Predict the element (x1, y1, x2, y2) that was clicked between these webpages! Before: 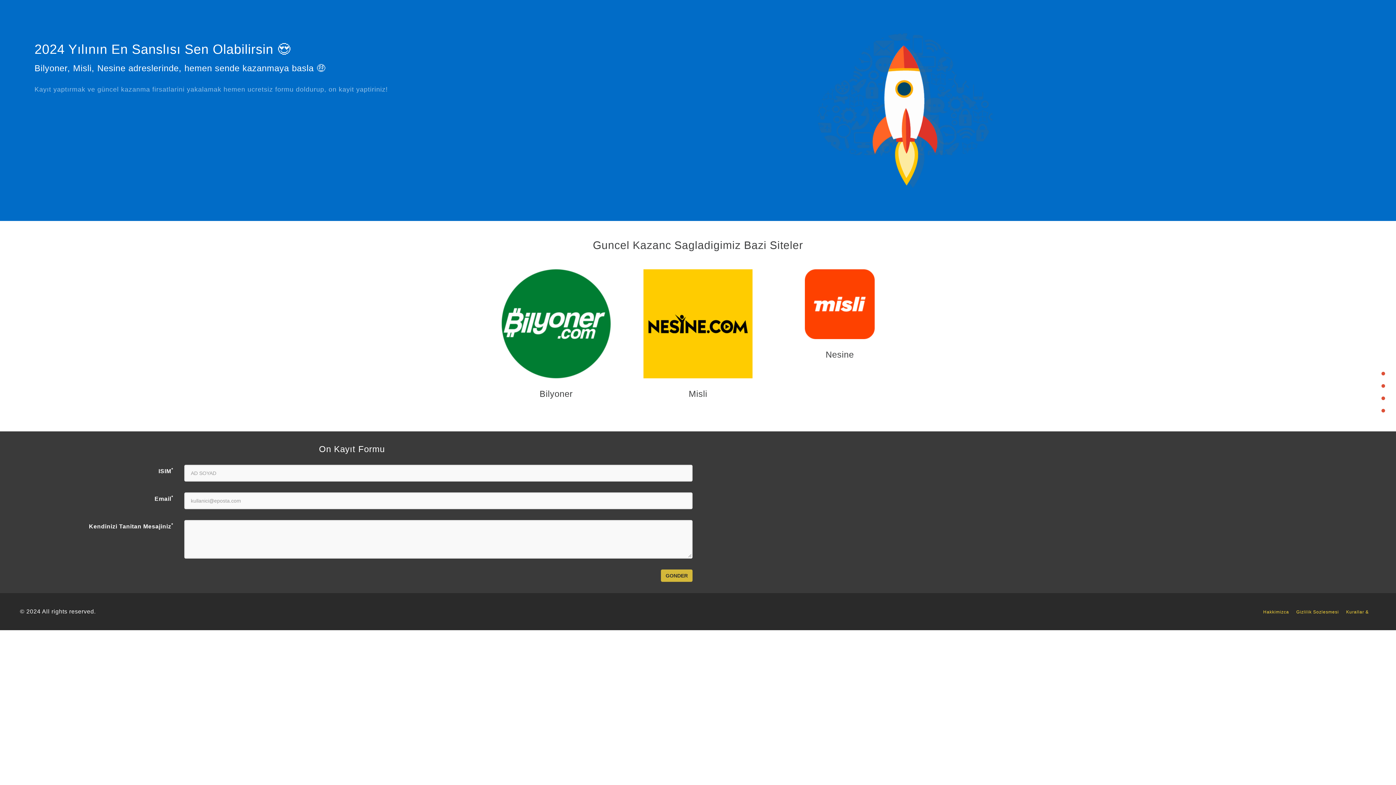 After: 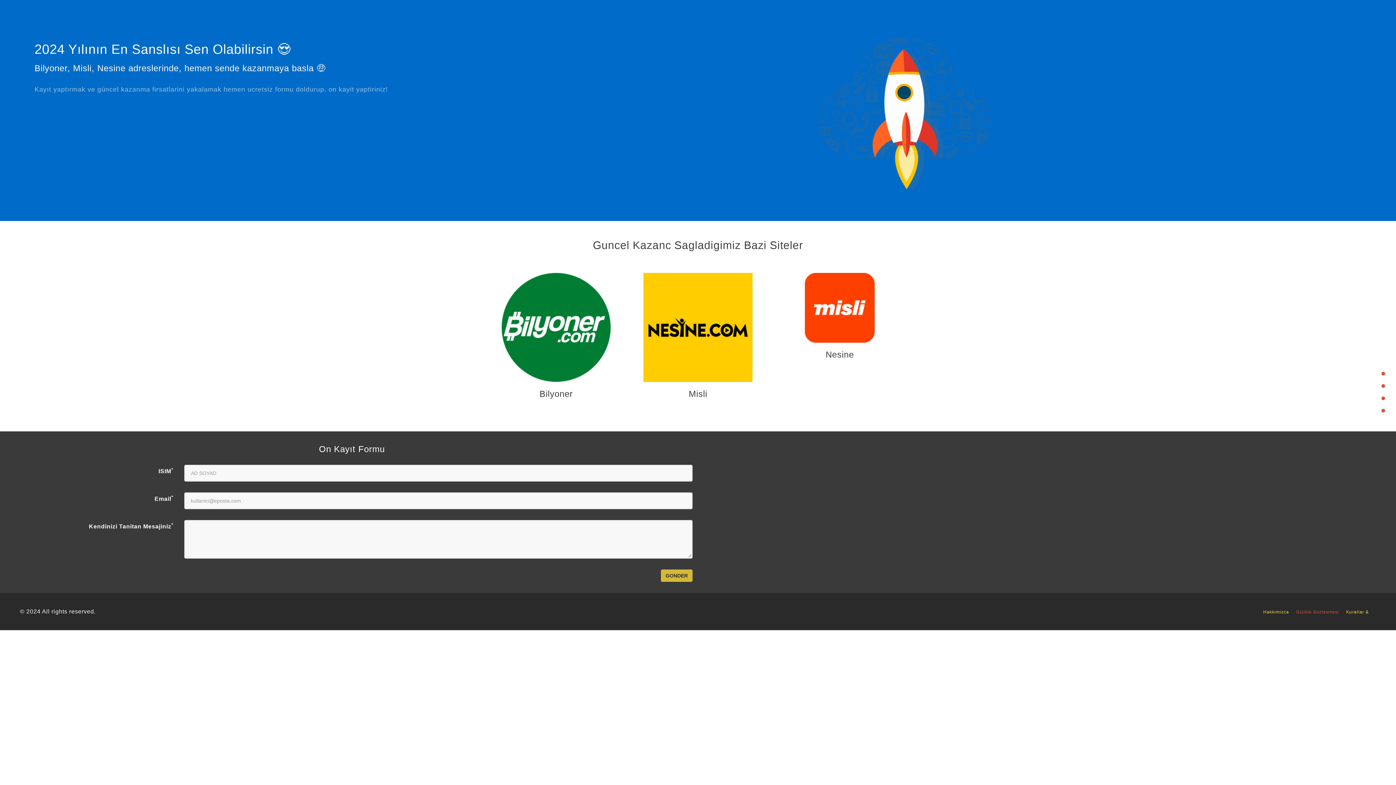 Action: label: Gizlilik Sozlesmesi bbox: (1296, 609, 1346, 614)